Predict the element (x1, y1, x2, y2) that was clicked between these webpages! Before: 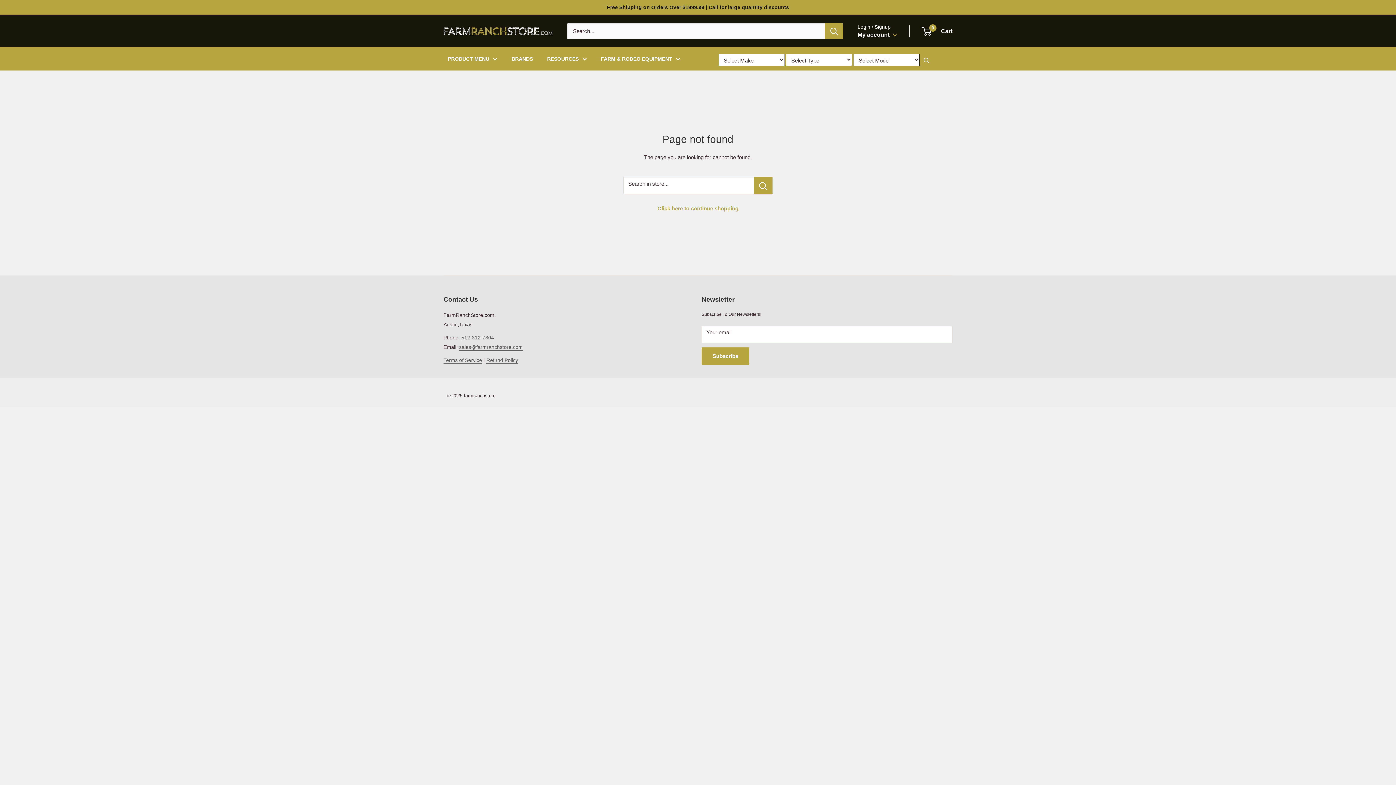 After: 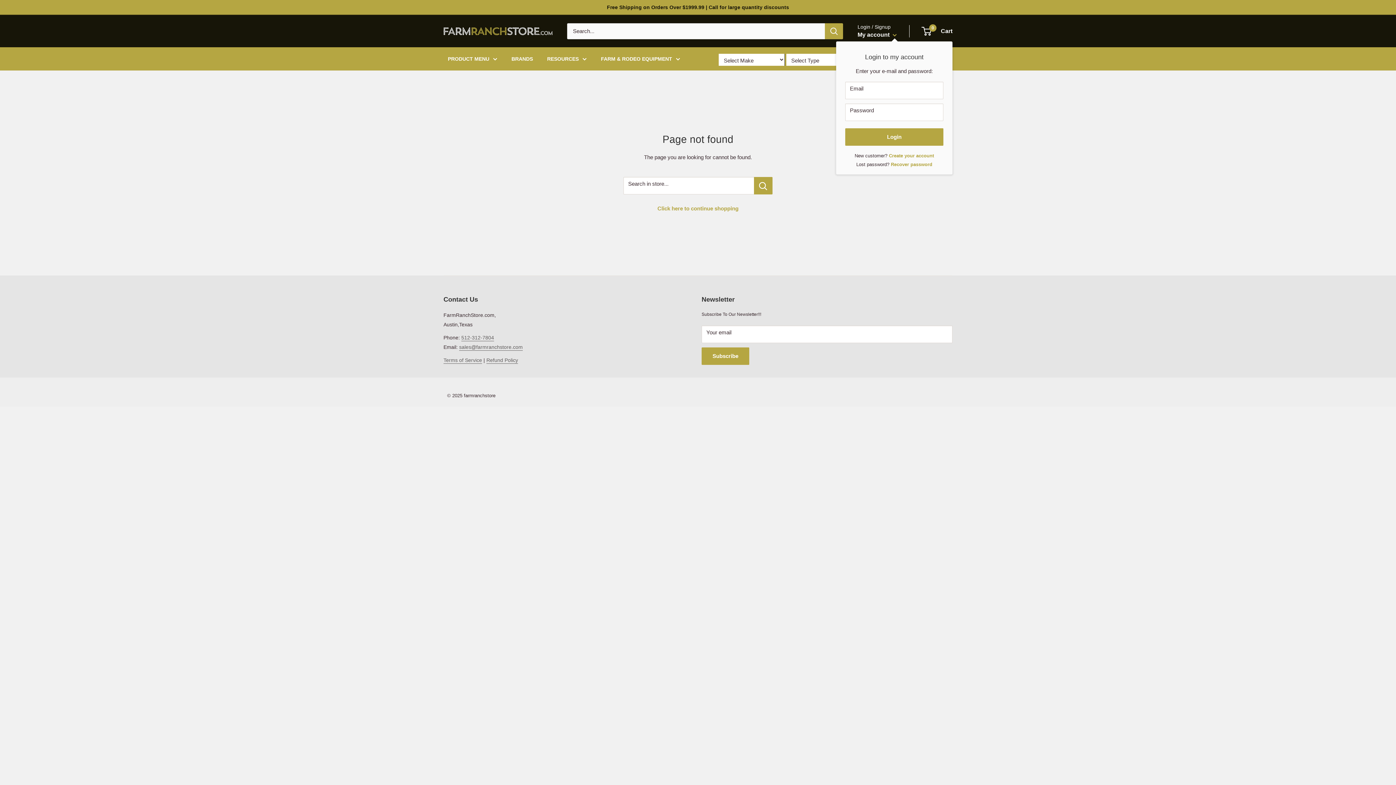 Action: bbox: (857, 29, 897, 40) label: My account 